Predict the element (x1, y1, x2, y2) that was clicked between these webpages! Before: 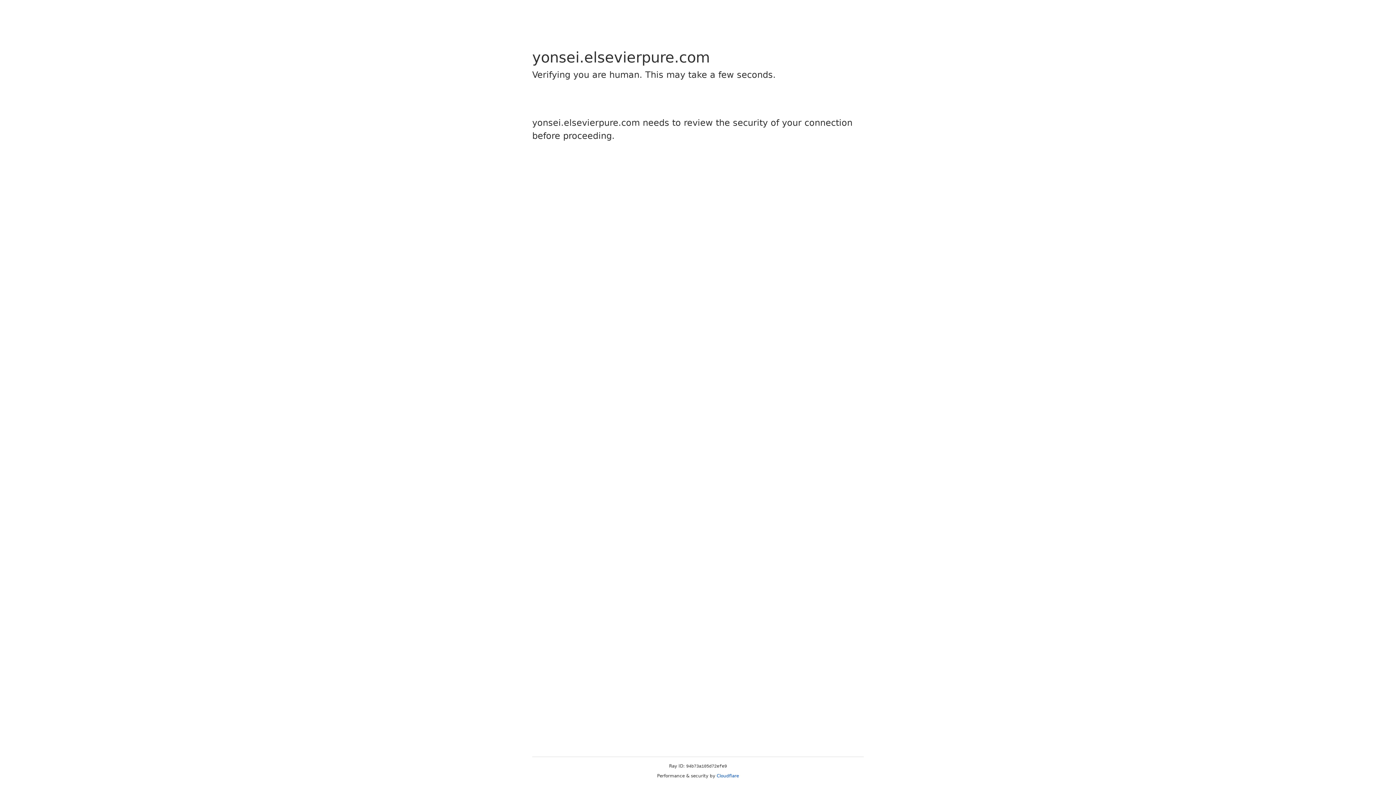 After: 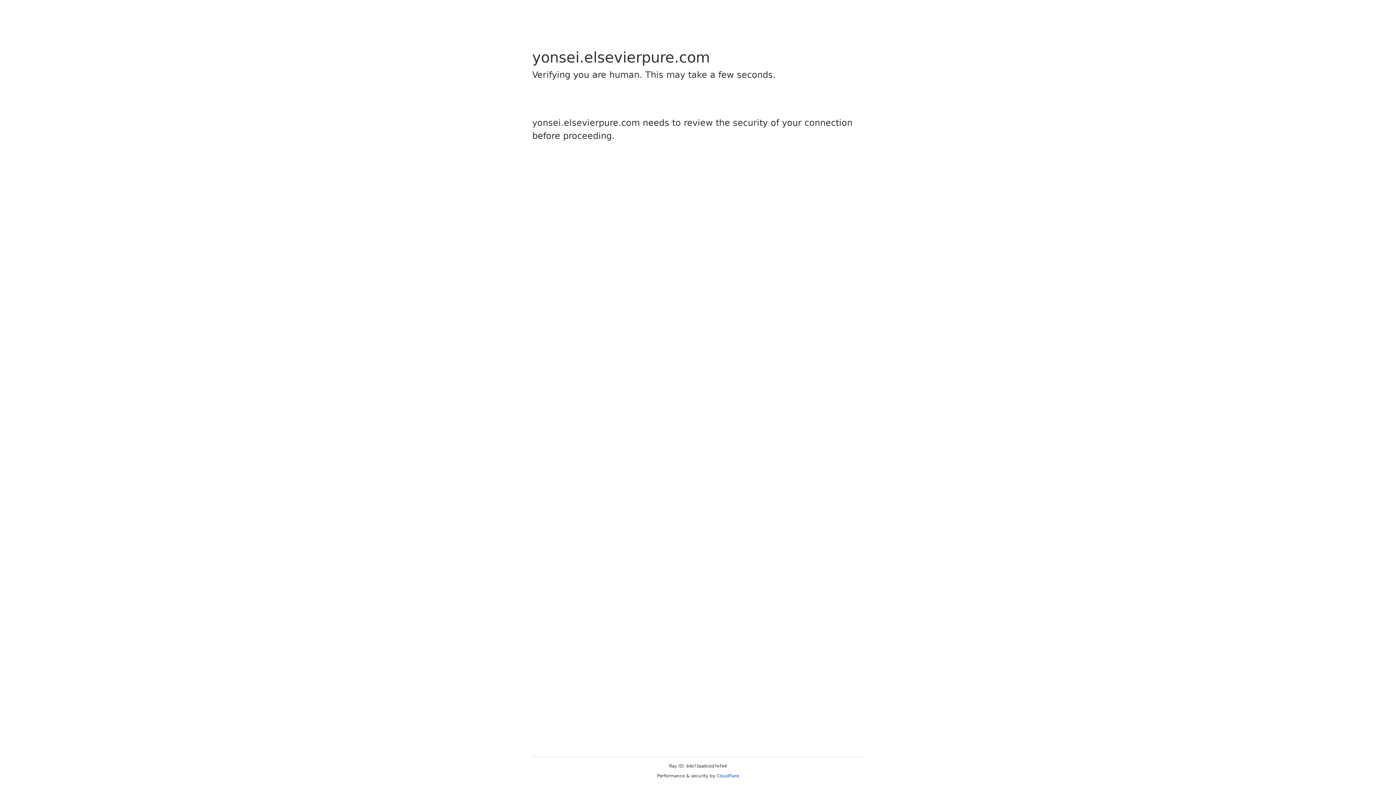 Action: label: Cloudflare bbox: (716, 773, 739, 778)